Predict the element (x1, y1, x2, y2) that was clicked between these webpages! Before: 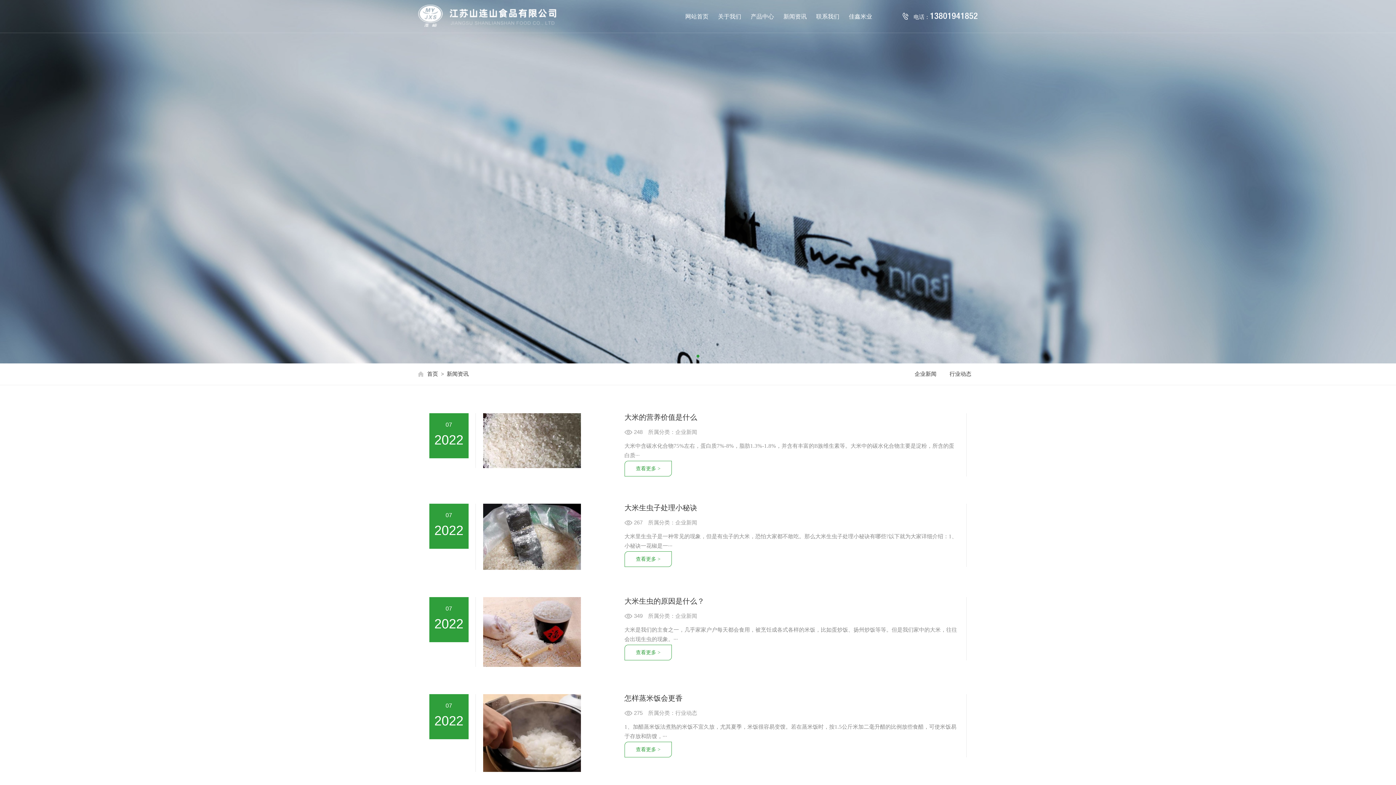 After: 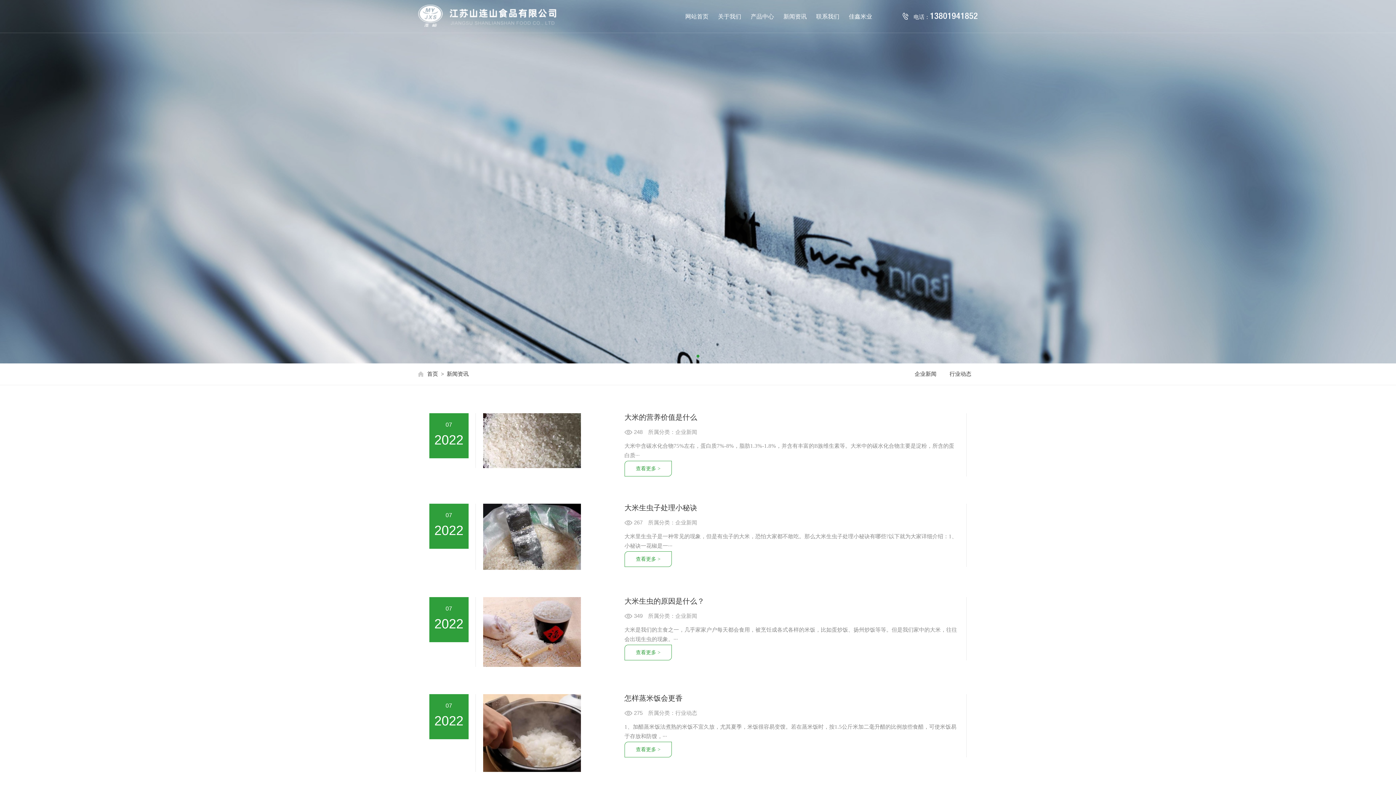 Action: label: 13801941852 bbox: (930, 10, 978, 20)